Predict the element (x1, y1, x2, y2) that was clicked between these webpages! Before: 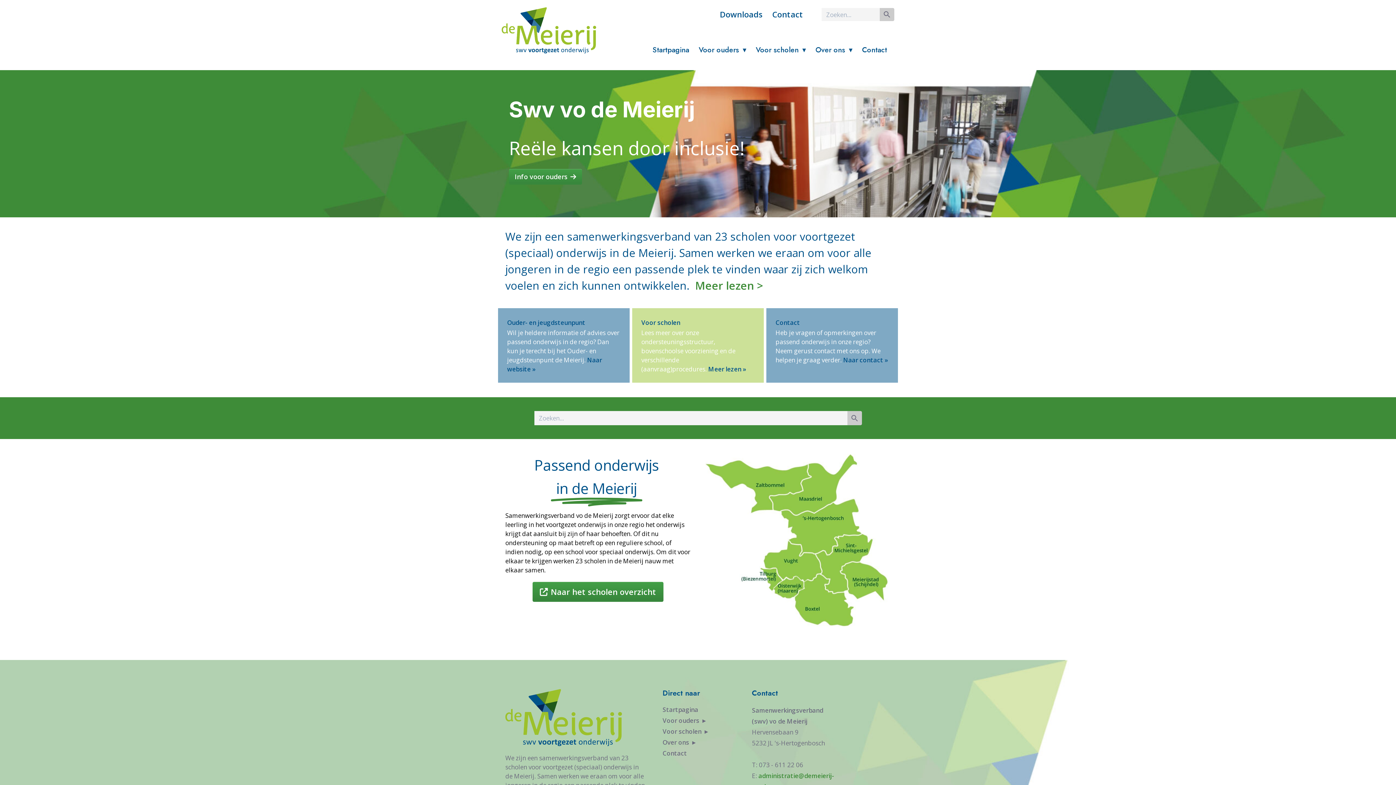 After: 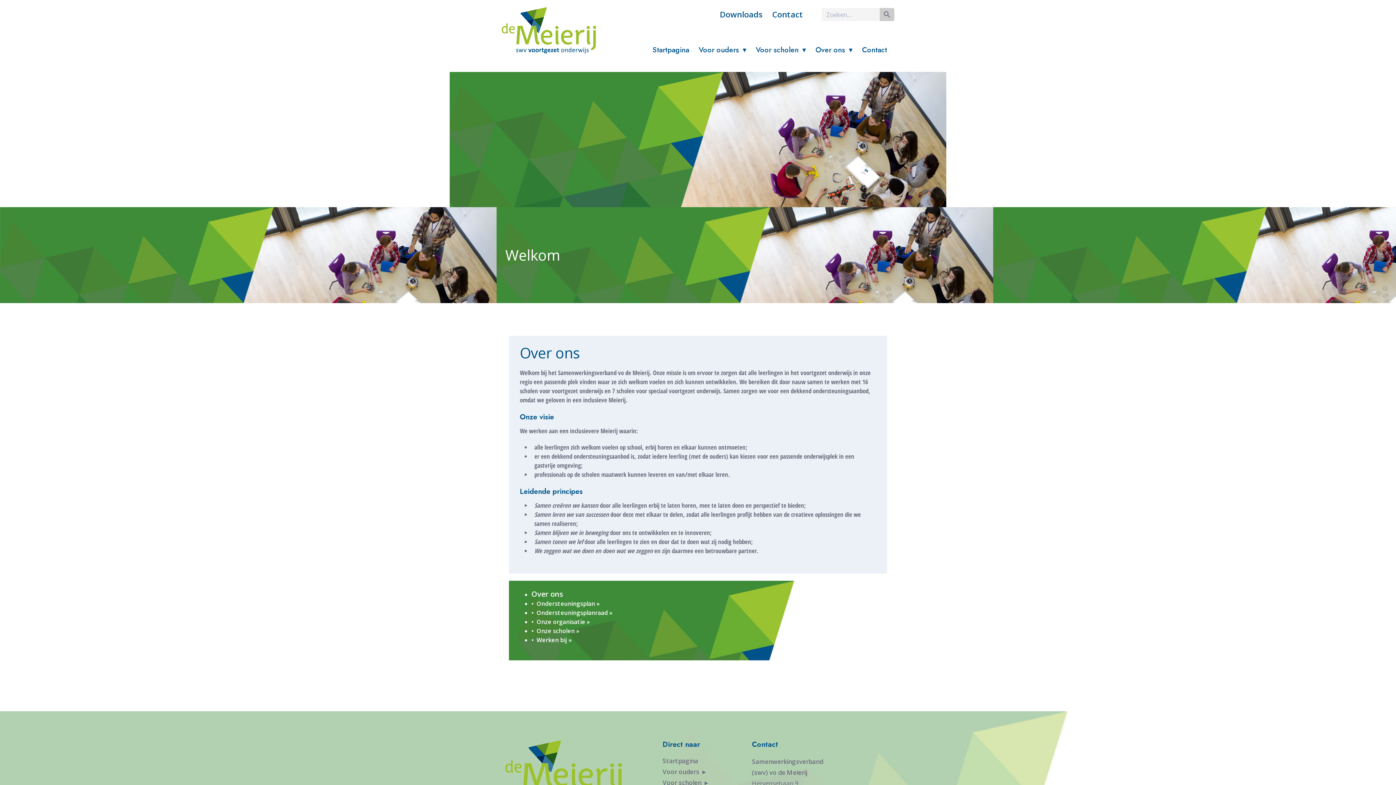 Action: label: Meer lezen > bbox: (695, 278, 763, 293)